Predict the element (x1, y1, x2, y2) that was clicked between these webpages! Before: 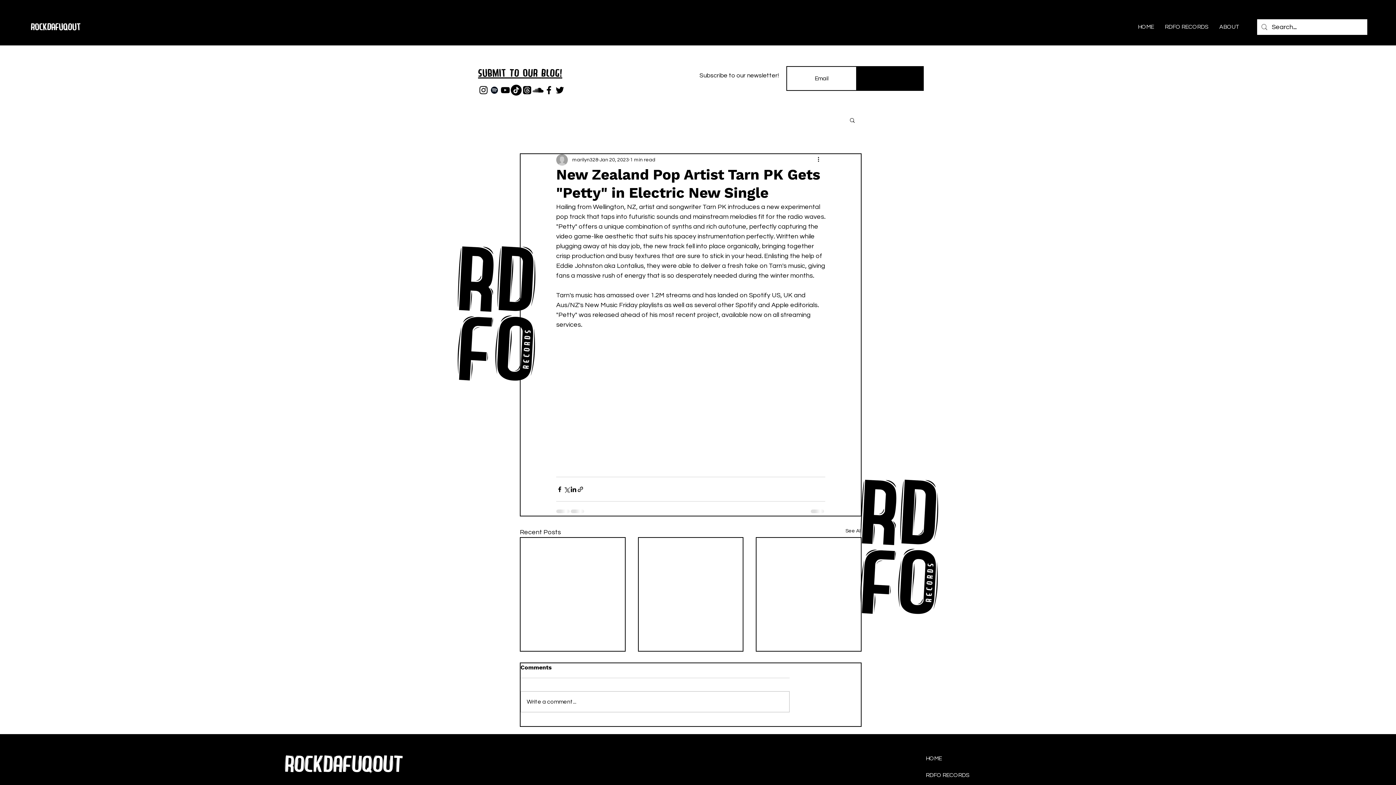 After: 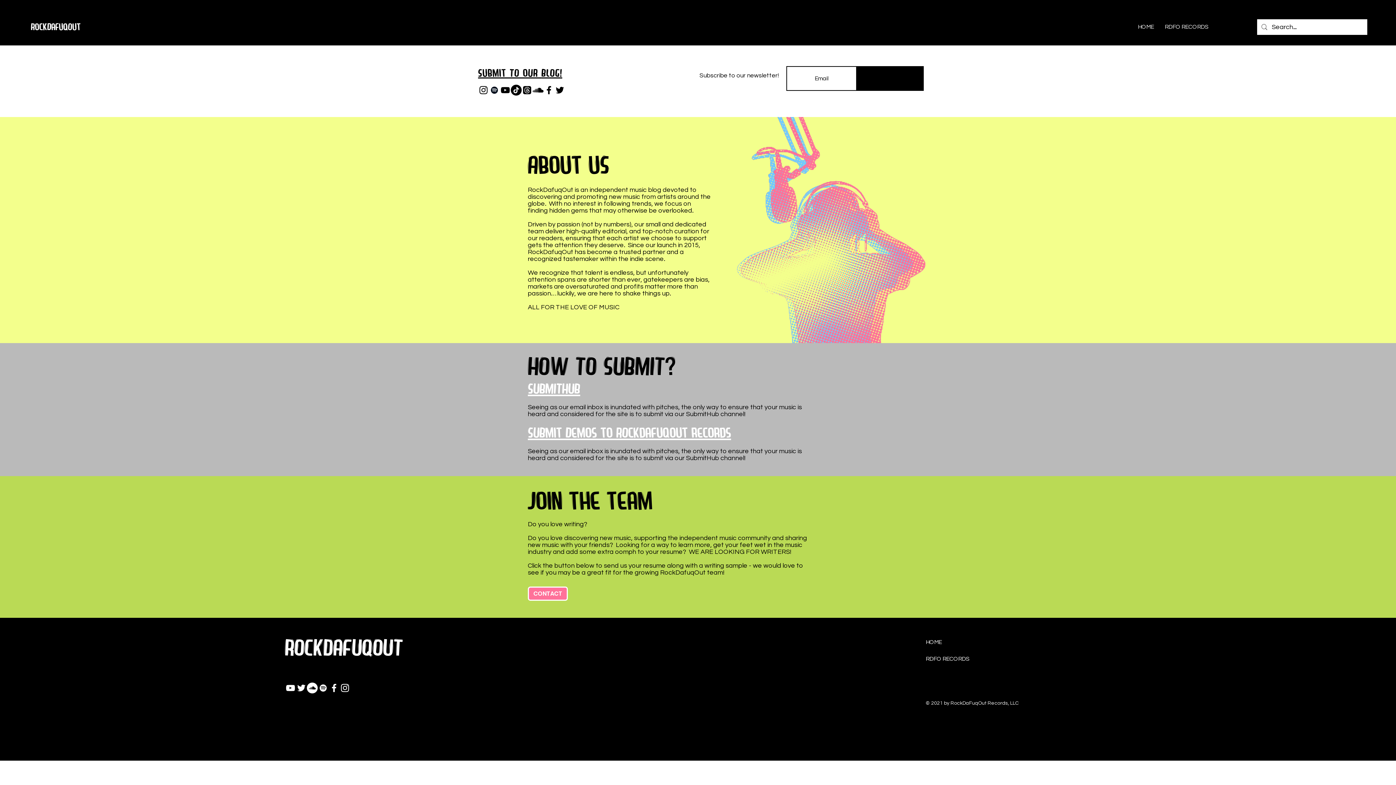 Action: bbox: (1214, 17, 1245, 36) label: ABOUT